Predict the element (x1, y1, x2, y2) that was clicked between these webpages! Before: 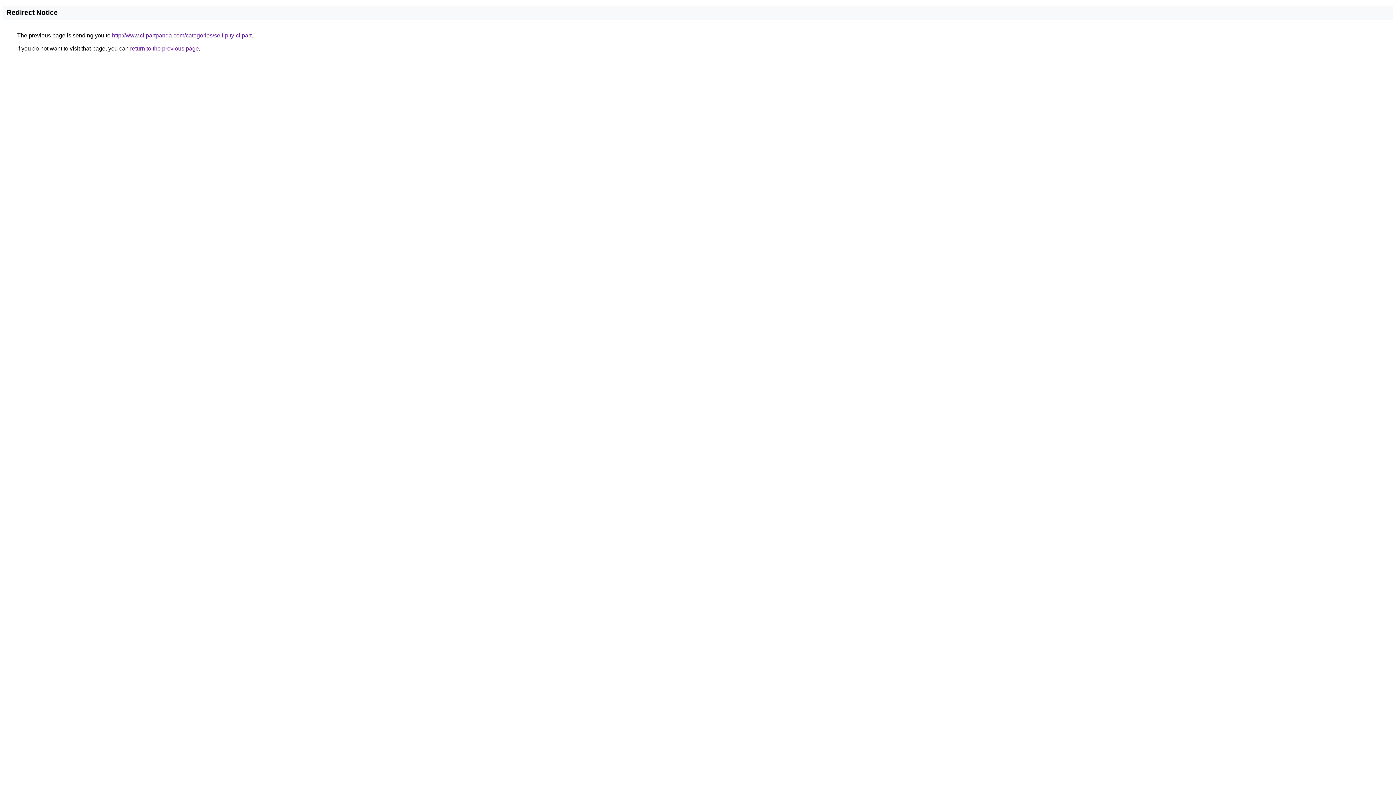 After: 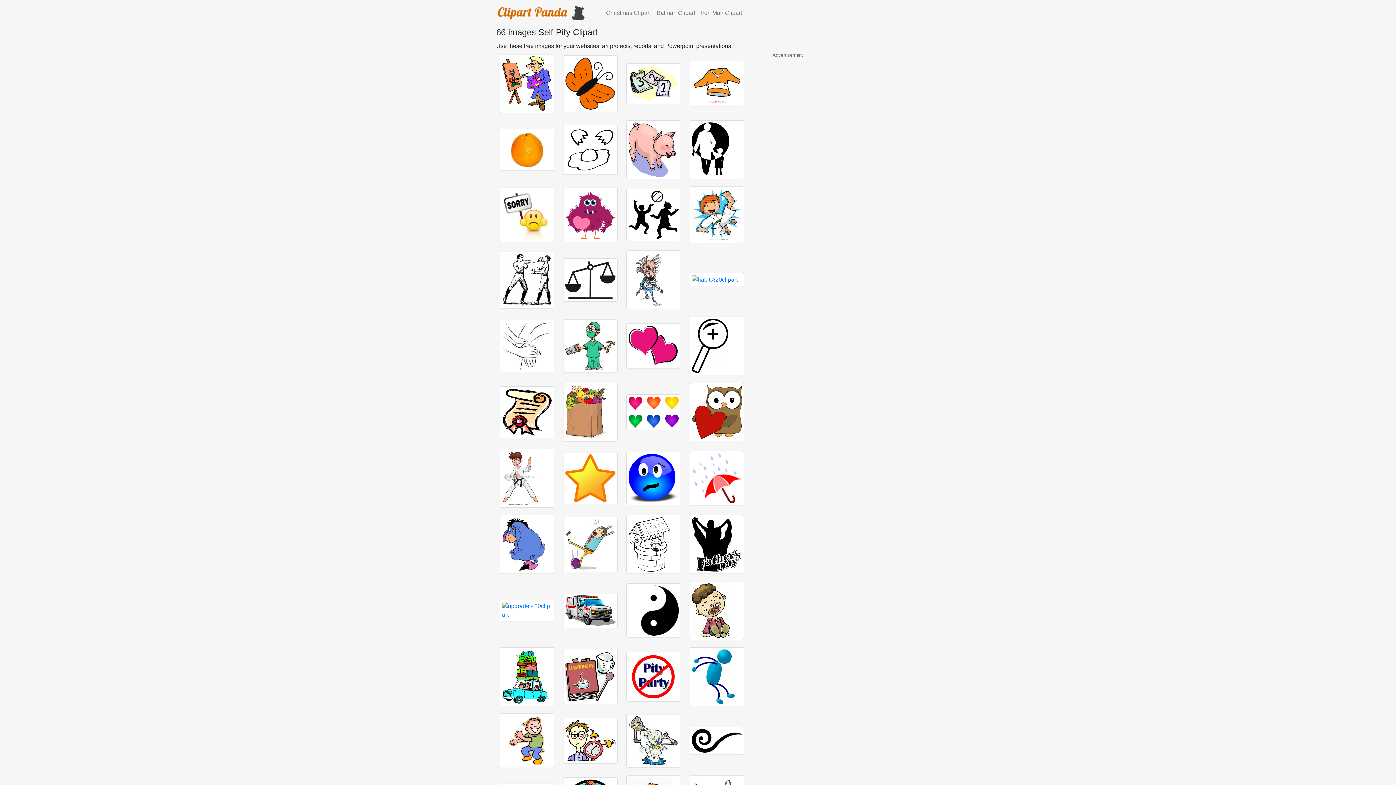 Action: label: http://www.clipartpanda.com/categories/self-pity-clipart bbox: (112, 32, 251, 38)